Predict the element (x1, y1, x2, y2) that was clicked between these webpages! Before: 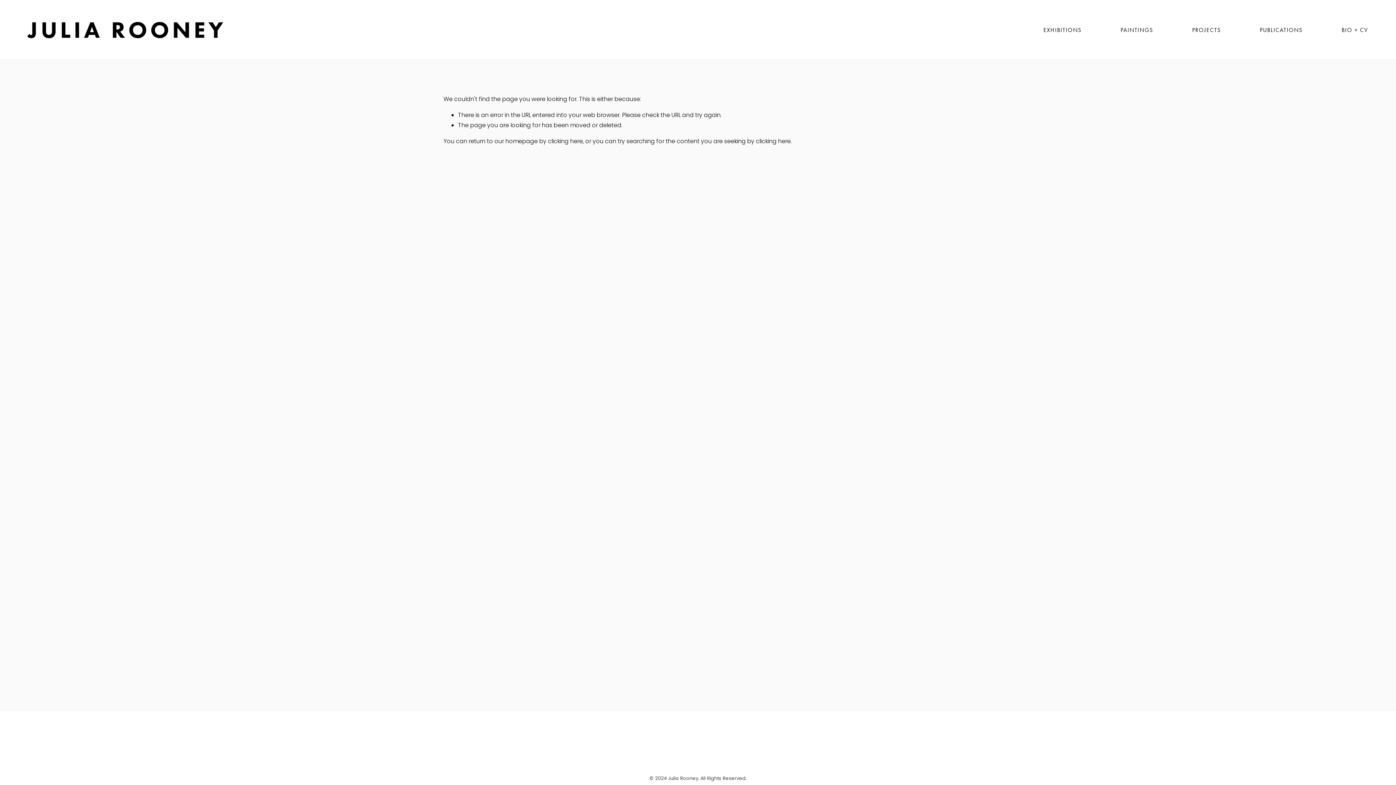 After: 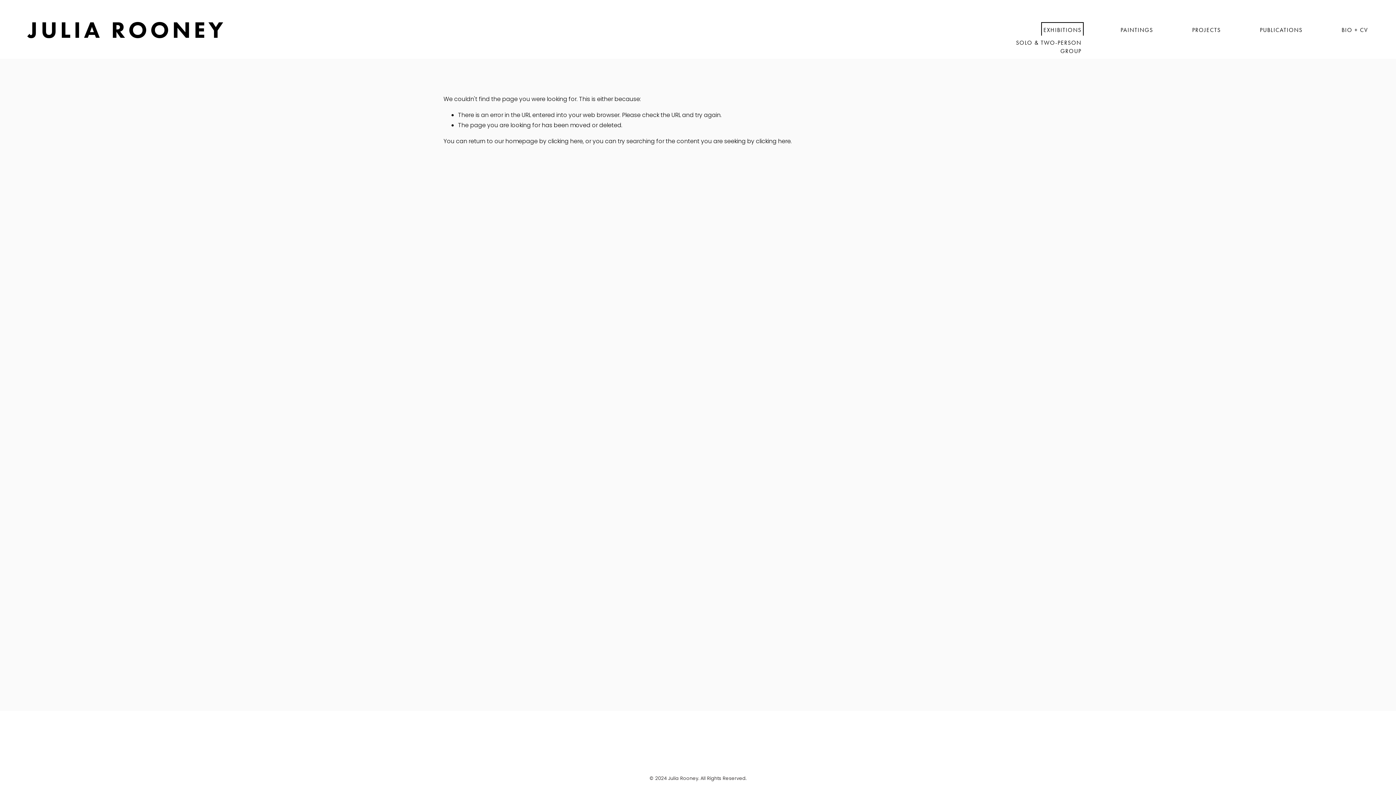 Action: bbox: (1043, 24, 1081, 35) label: folder dropdown